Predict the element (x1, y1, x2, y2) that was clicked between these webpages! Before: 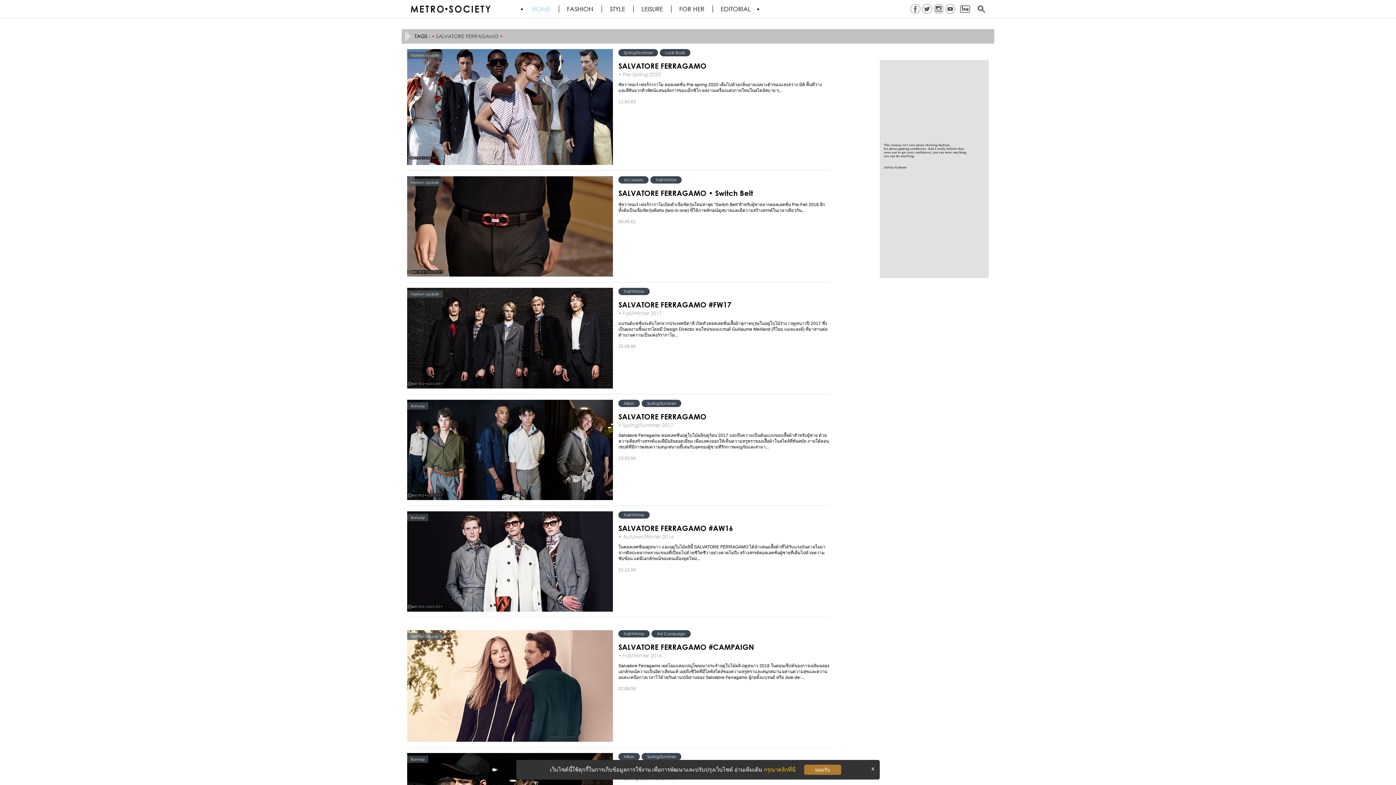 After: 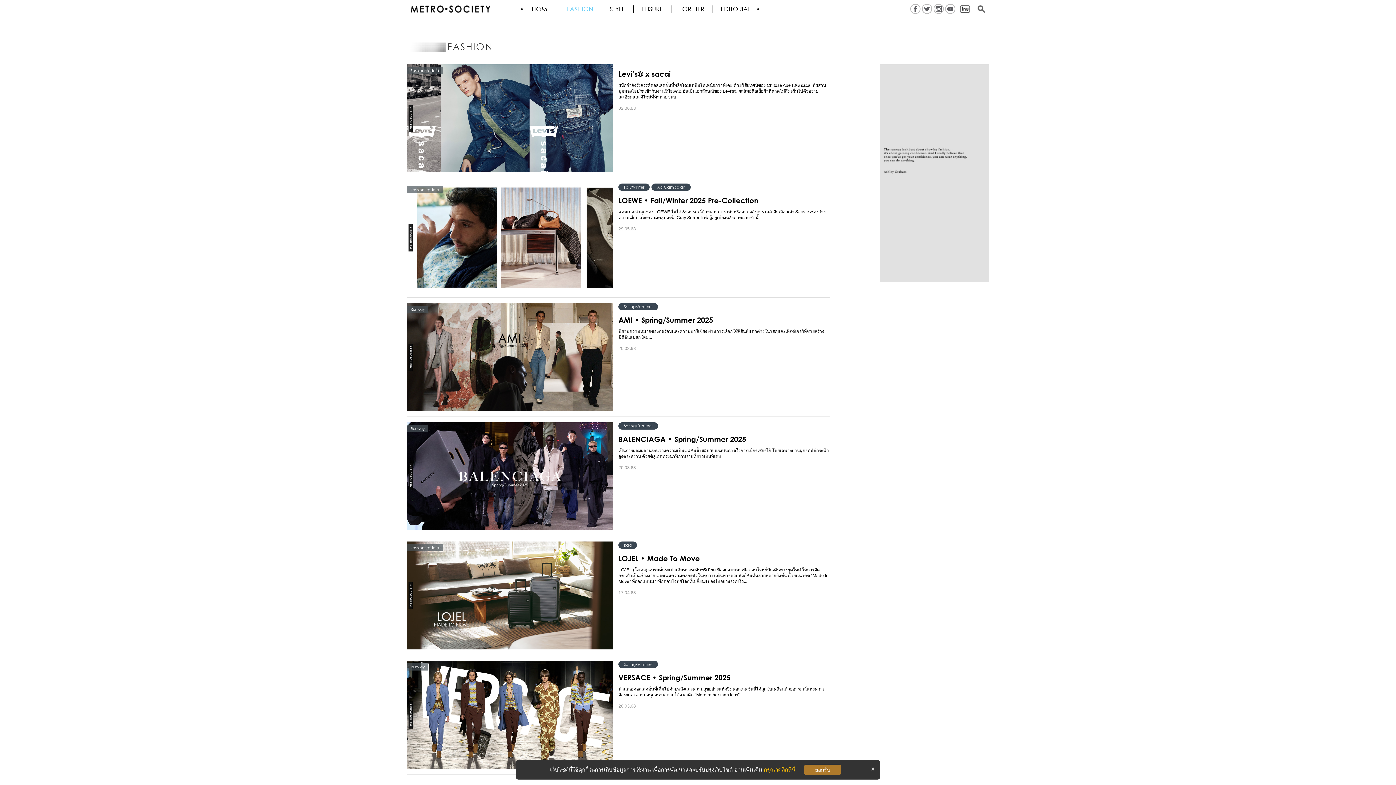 Action: label: FASHION bbox: (559, 5, 602, 12)